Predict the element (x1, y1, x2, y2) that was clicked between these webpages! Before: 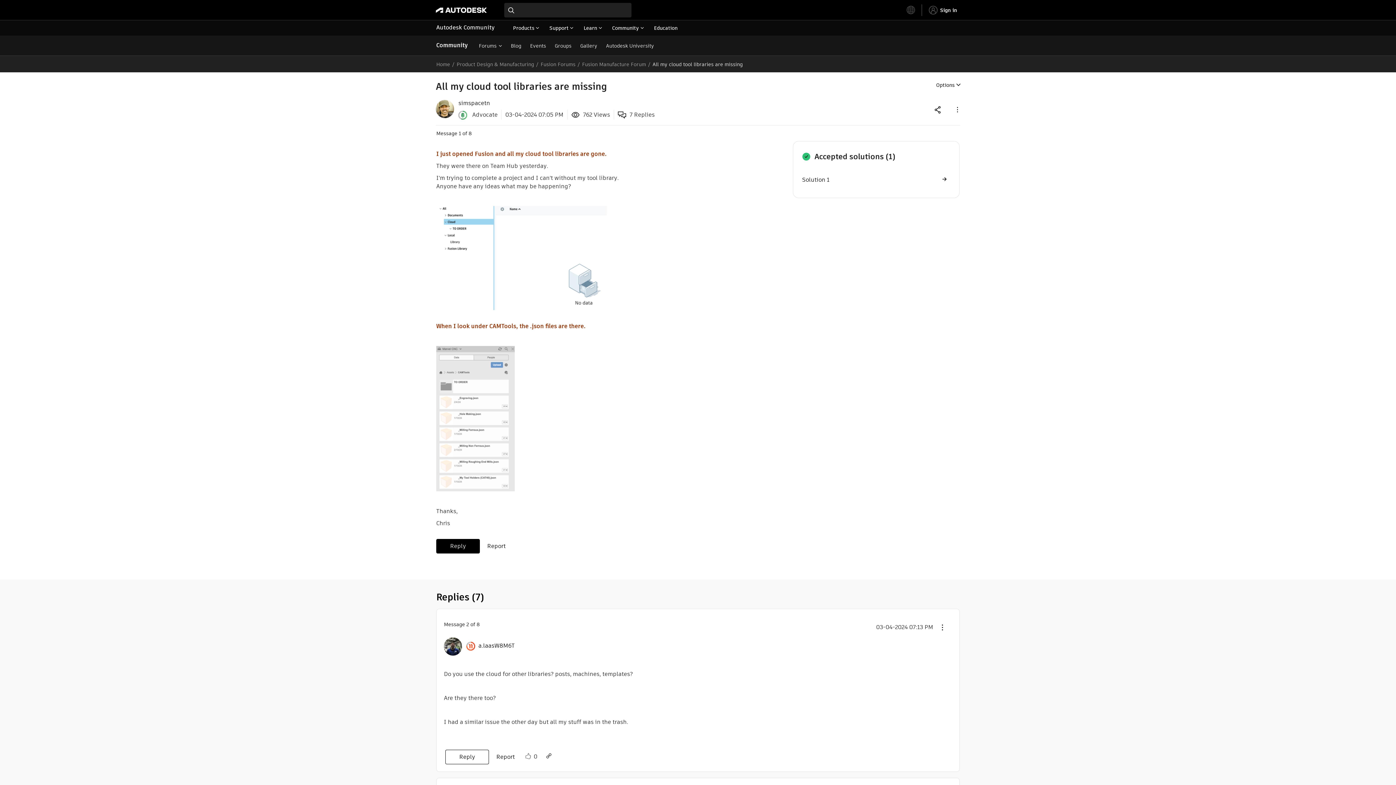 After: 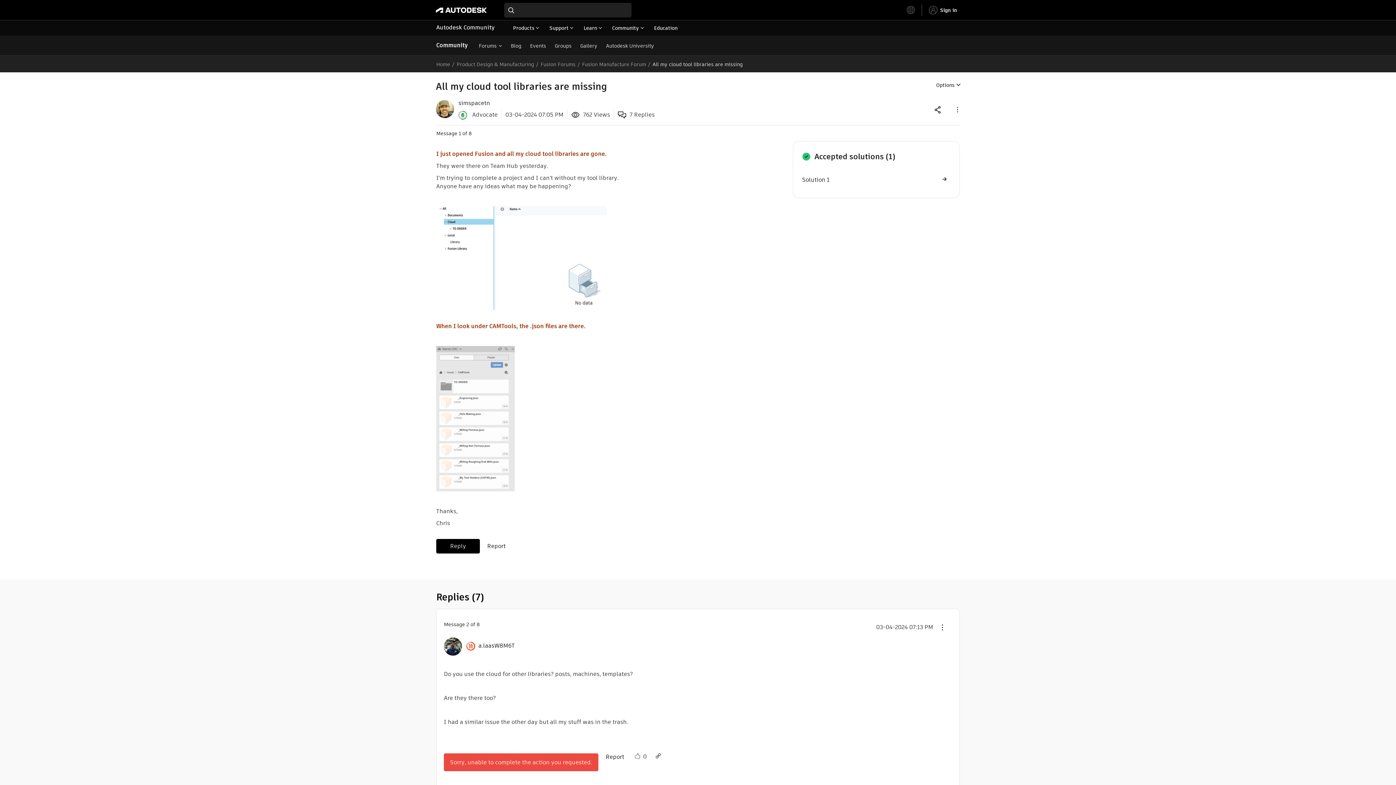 Action: bbox: (445, 750, 489, 764) label: Reply to comment